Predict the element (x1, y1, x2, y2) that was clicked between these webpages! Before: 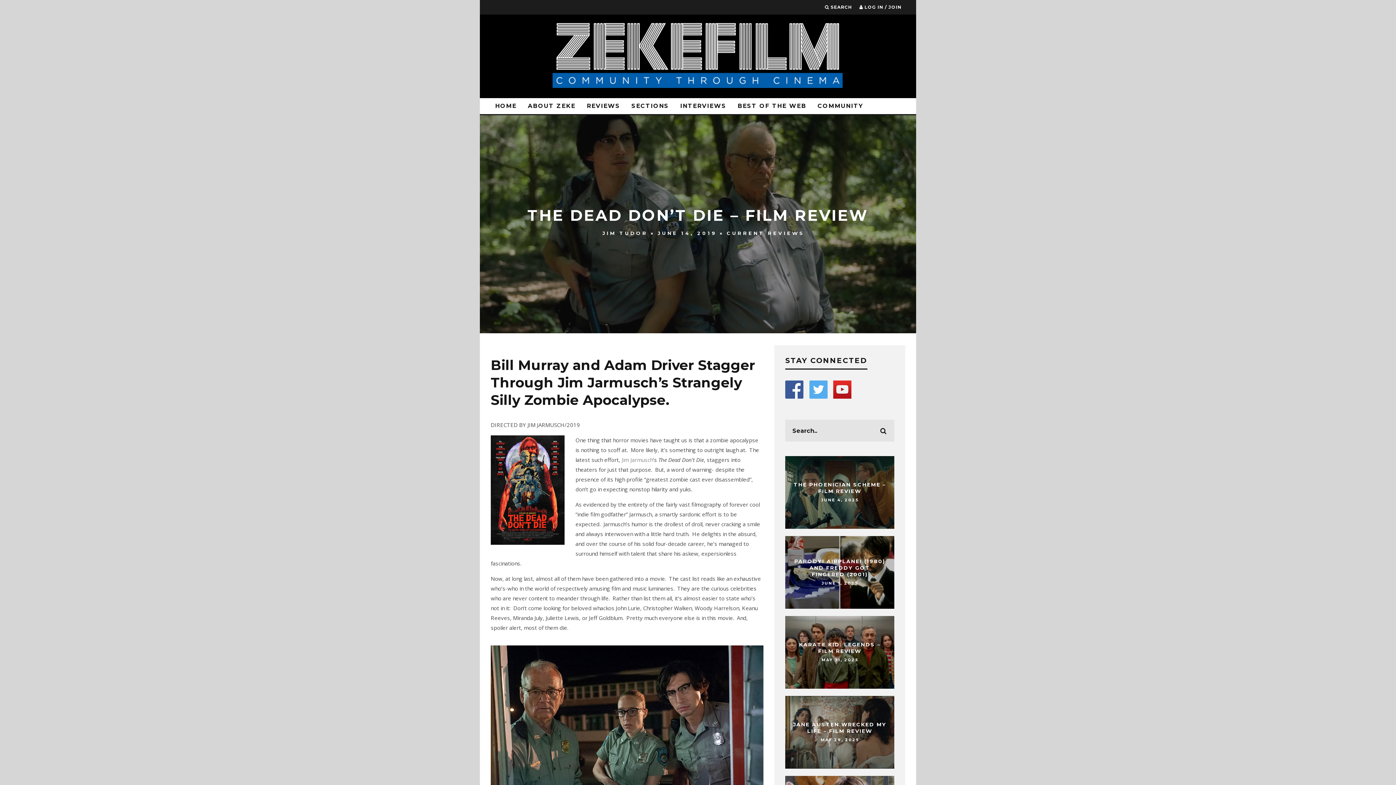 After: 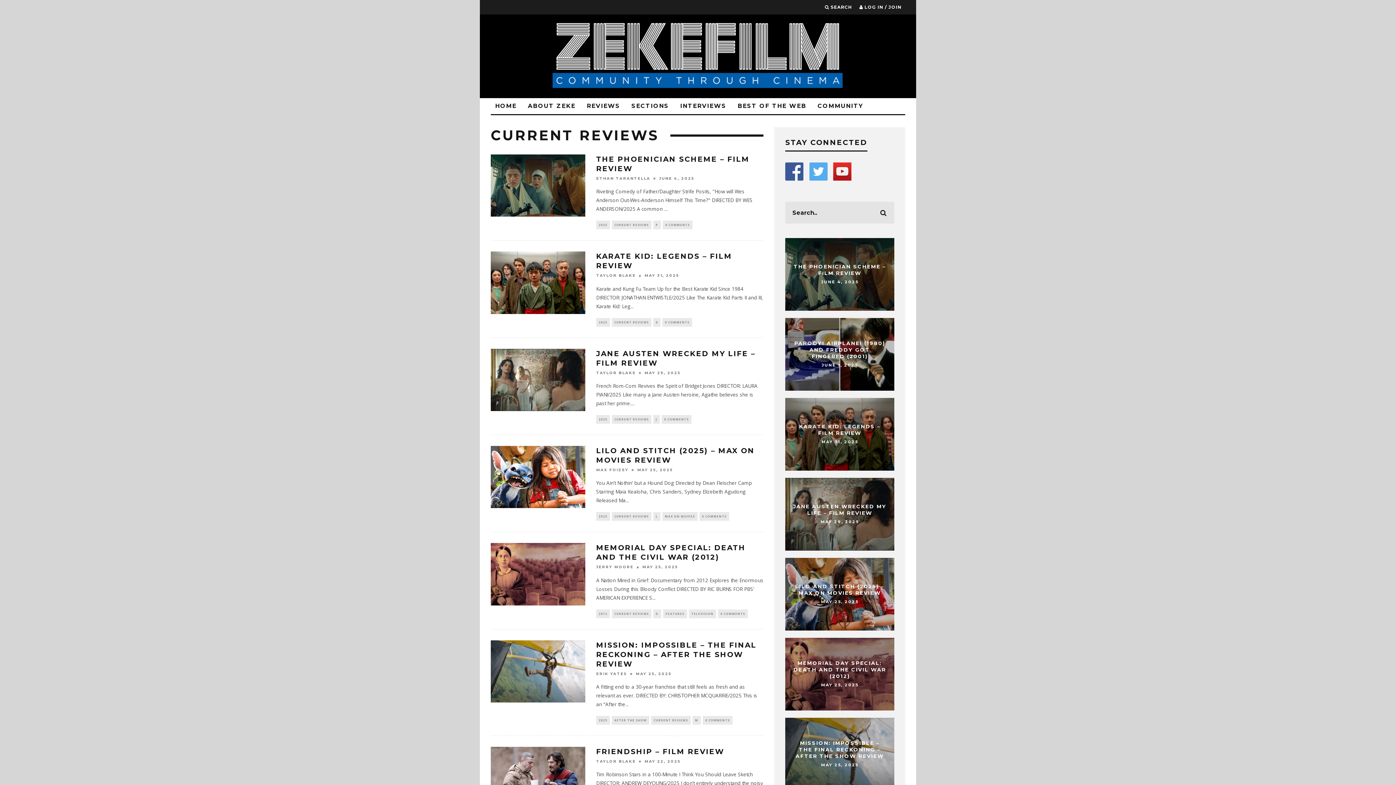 Action: bbox: (726, 230, 804, 236) label: CURRENT REVIEWS